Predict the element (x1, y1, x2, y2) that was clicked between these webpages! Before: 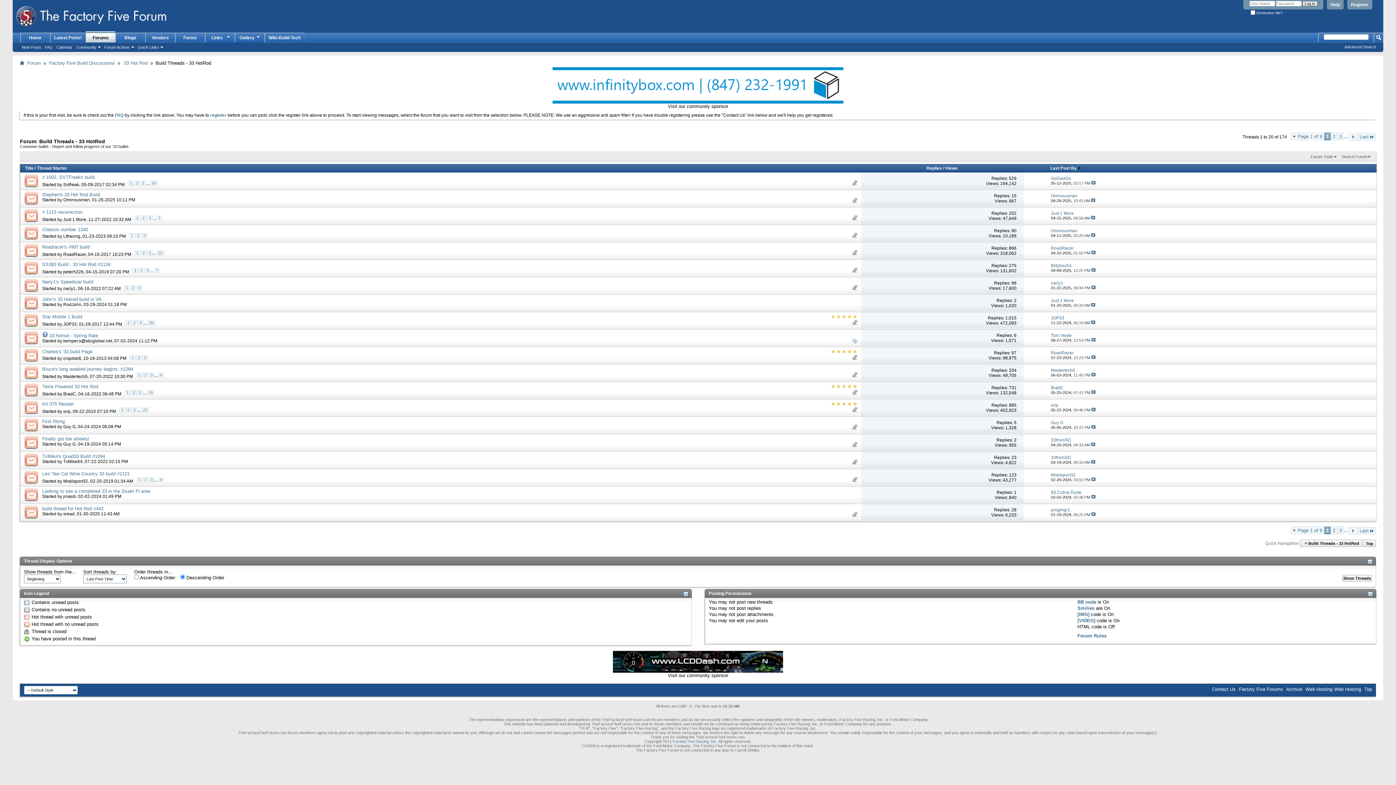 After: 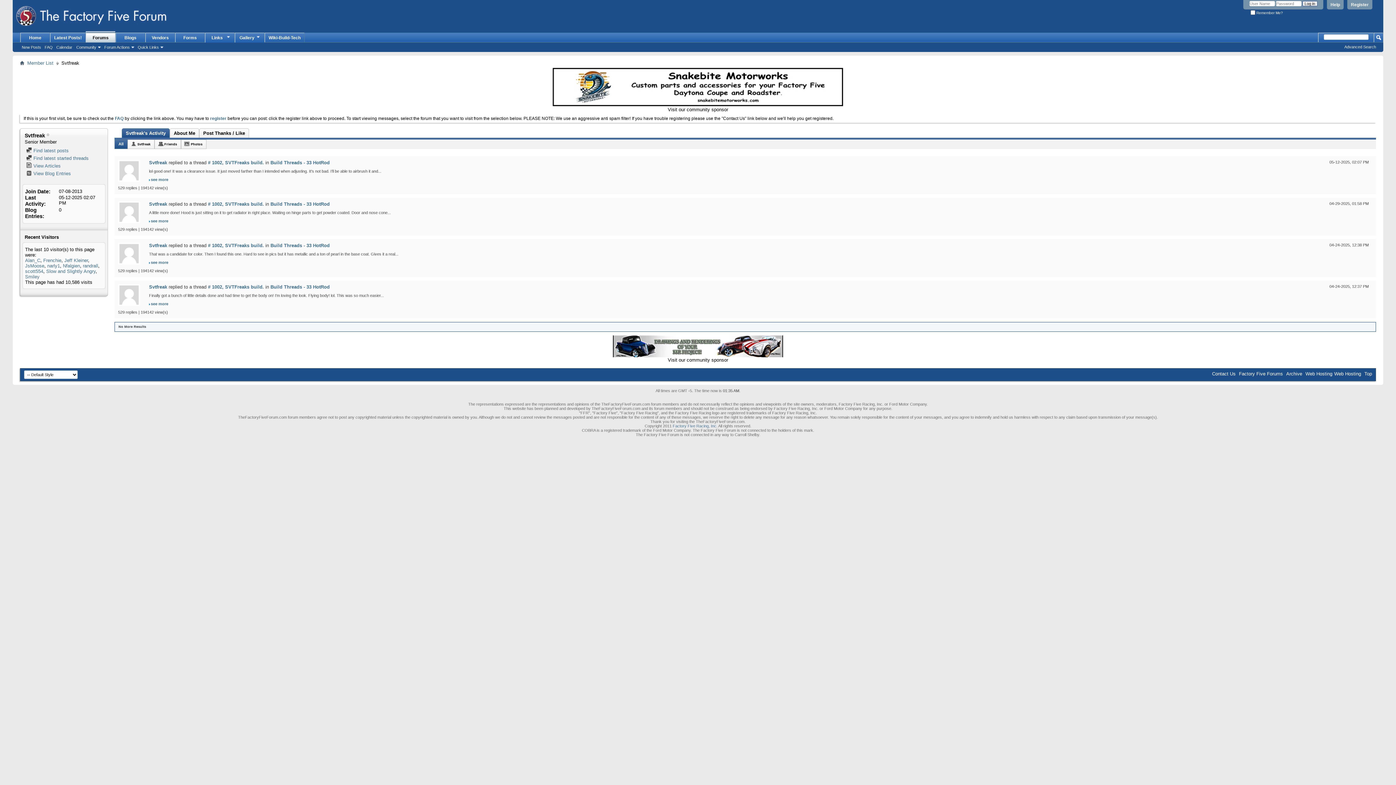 Action: label: Svtfreak bbox: (63, 182, 79, 187)